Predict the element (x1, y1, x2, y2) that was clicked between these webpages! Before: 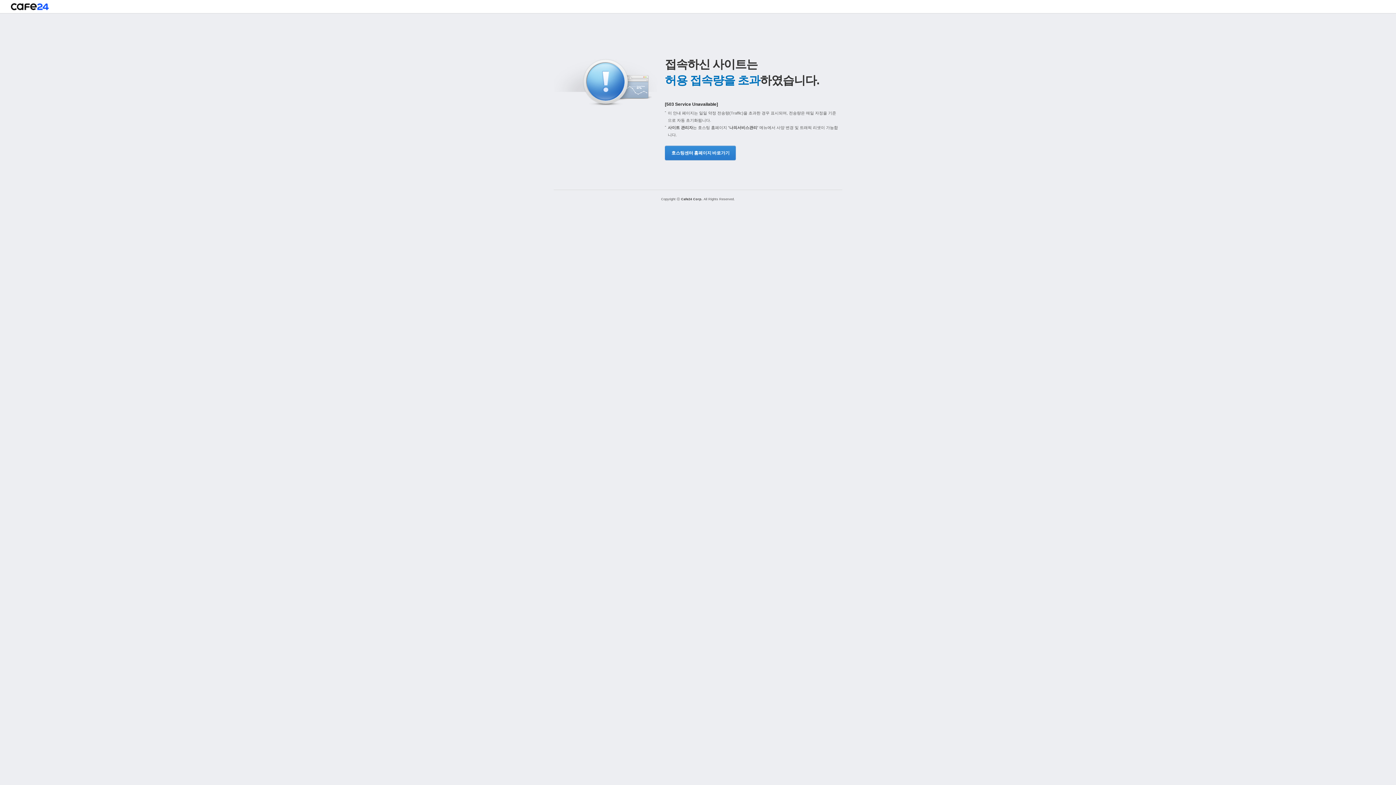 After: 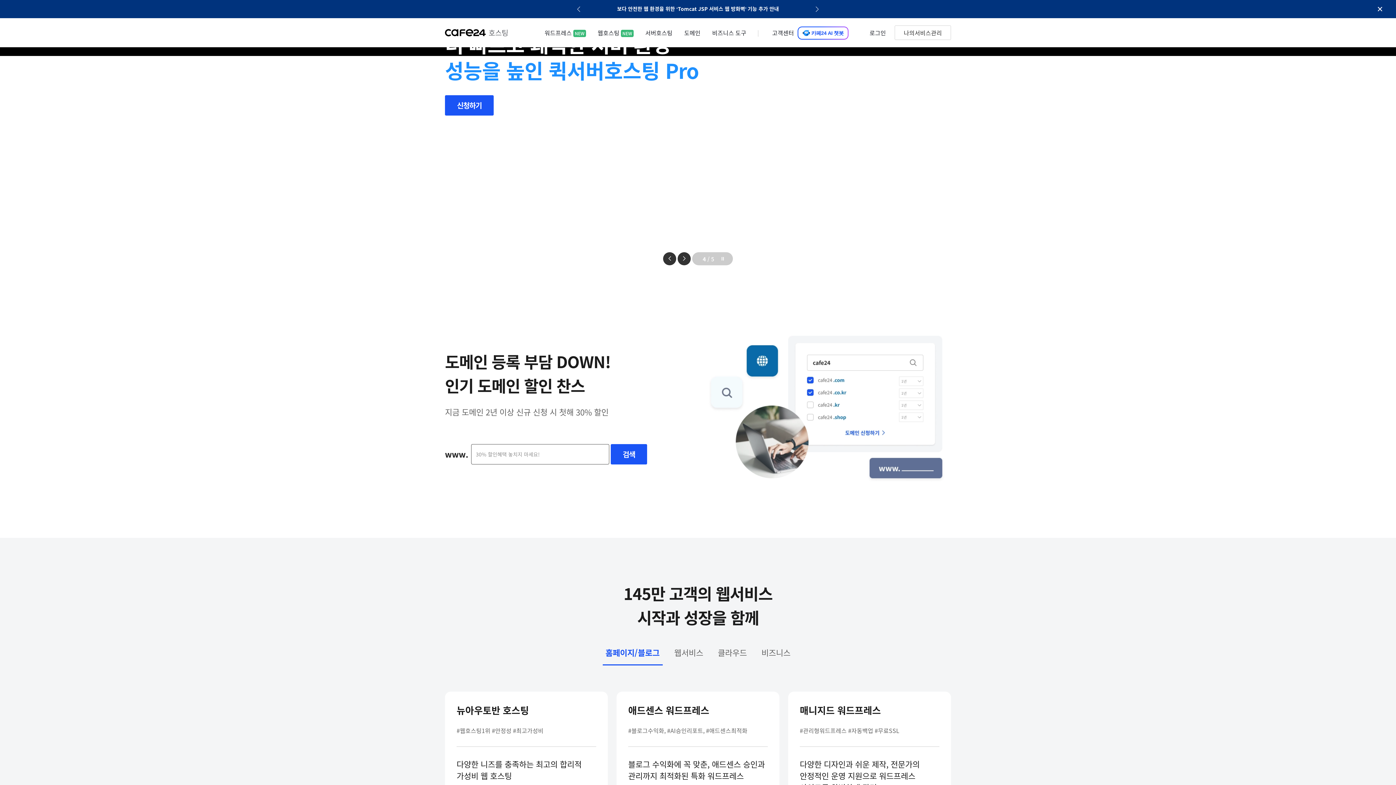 Action: bbox: (10, 3, 48, 13)